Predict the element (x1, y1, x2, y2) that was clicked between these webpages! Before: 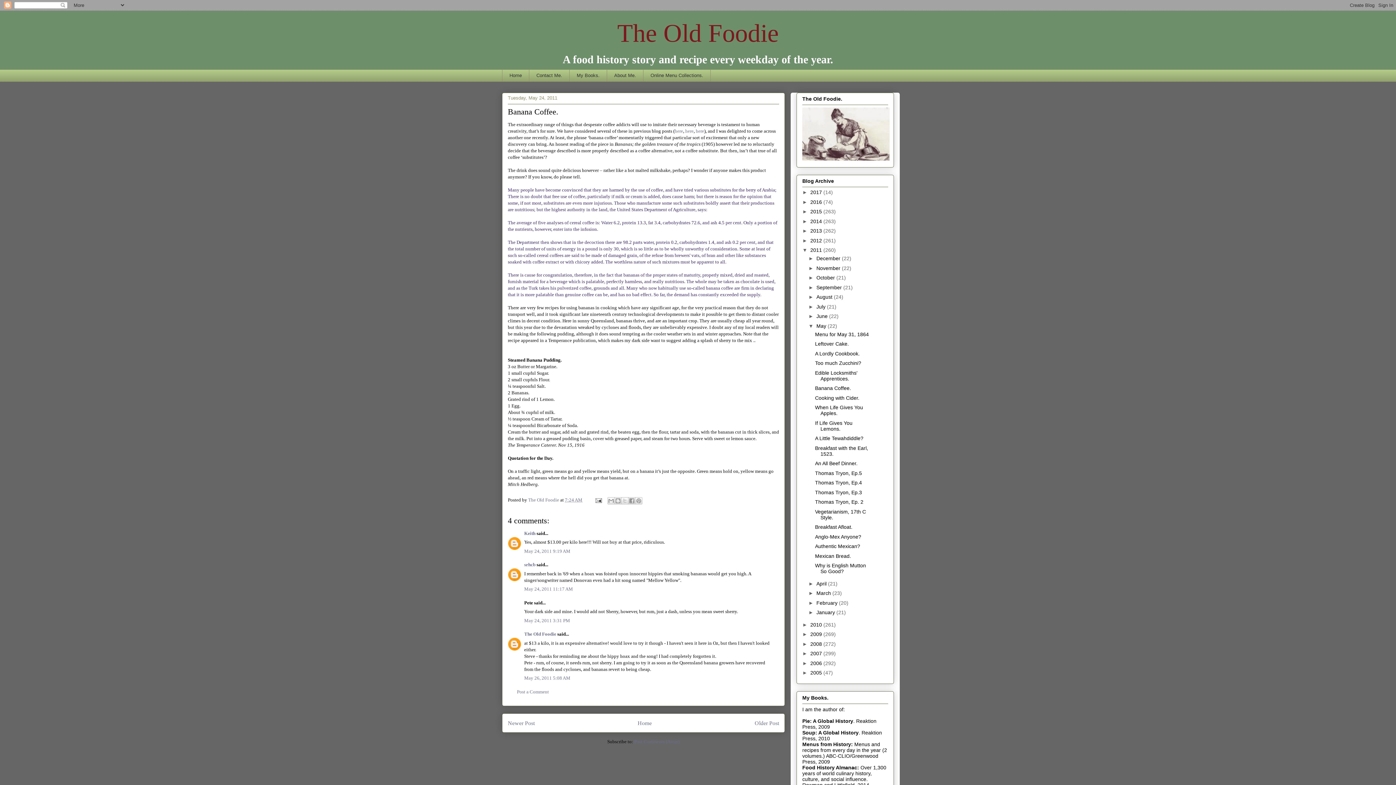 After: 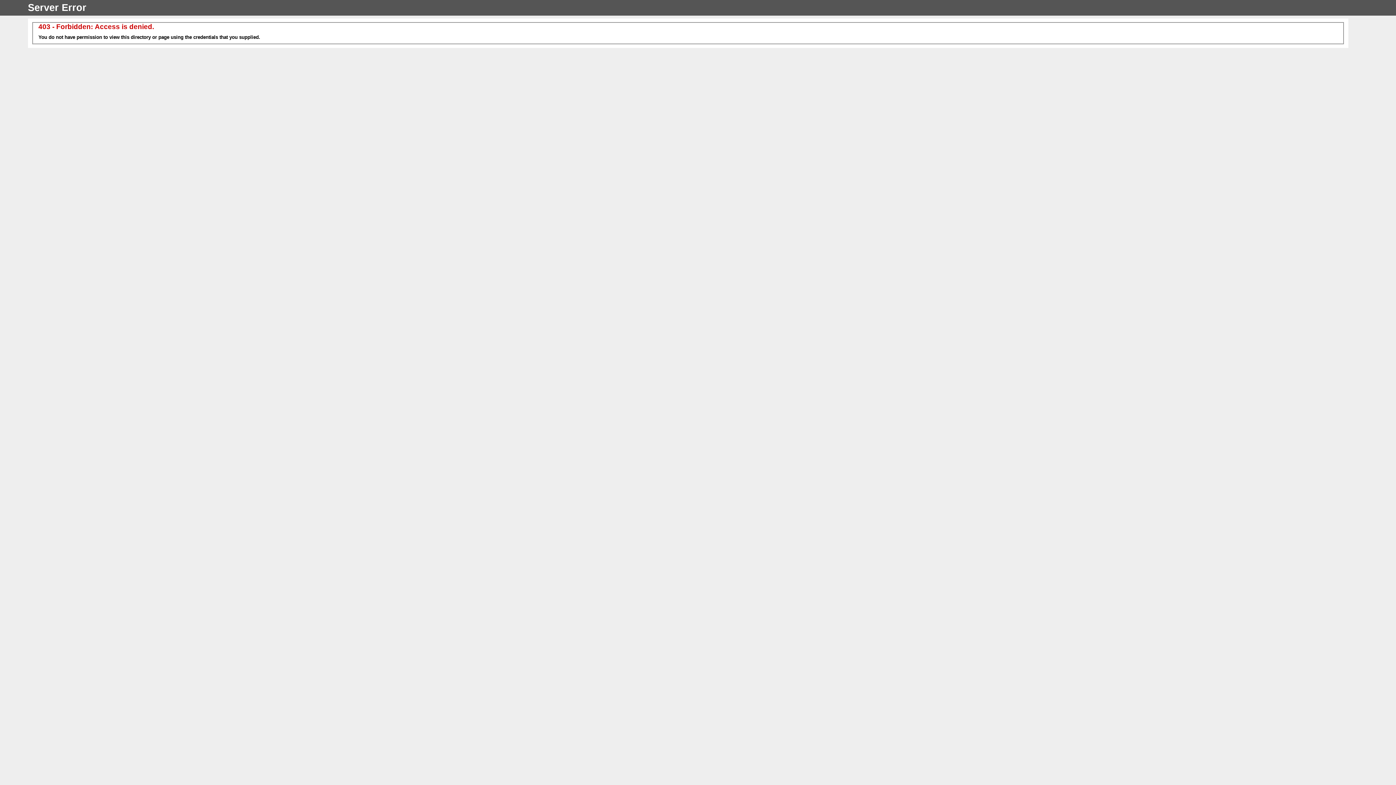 Action: label: Menus from History: bbox: (802, 741, 853, 747)